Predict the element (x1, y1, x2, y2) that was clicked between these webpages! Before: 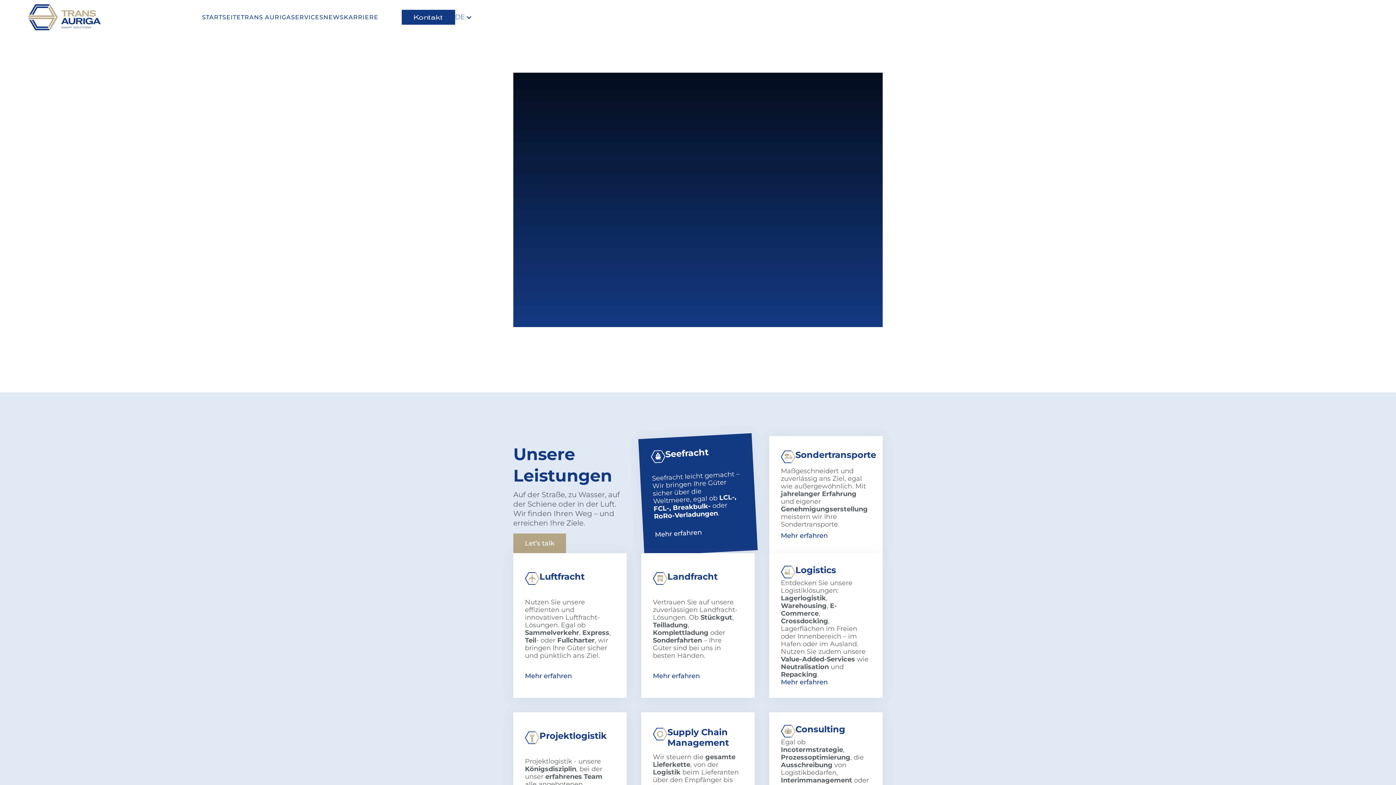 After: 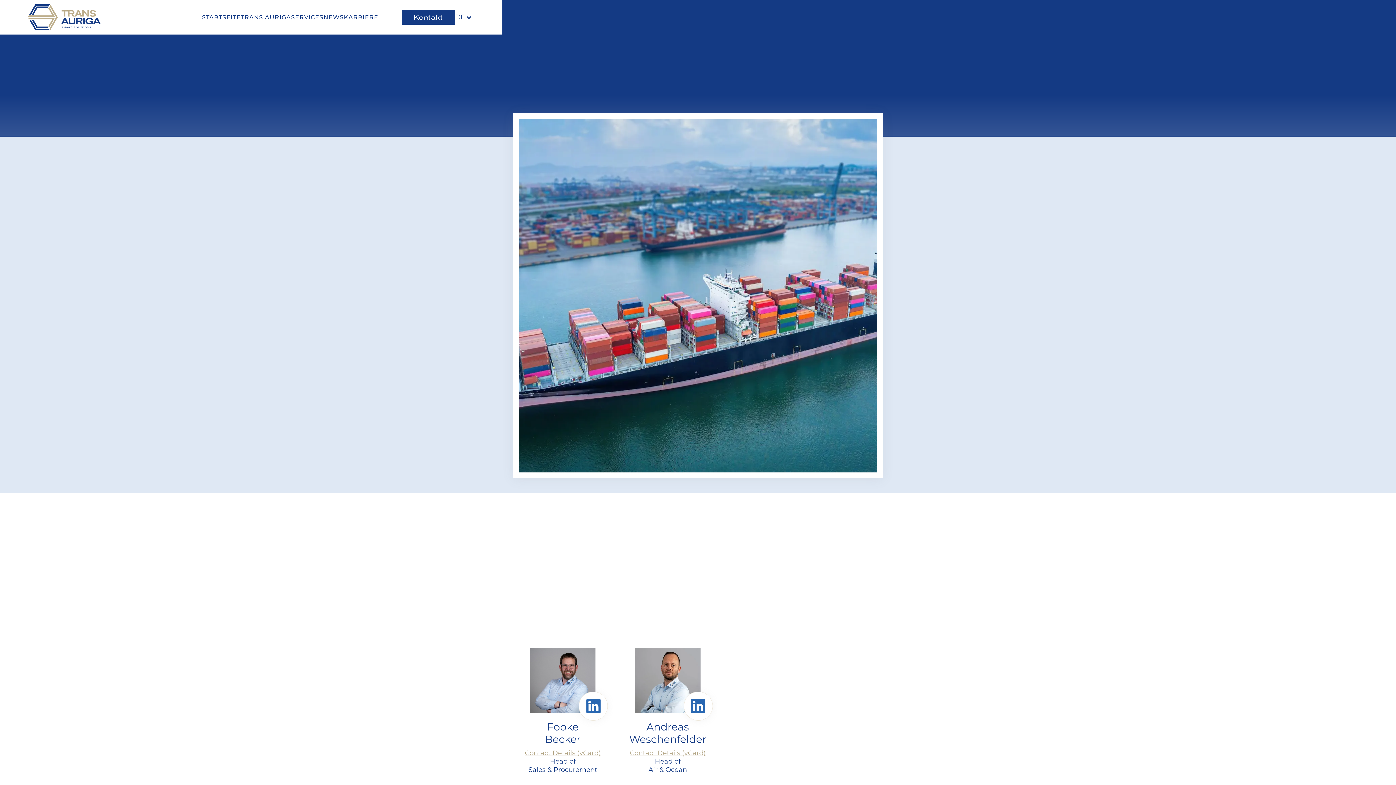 Action: label: Seefracht
Seefracht leicht gemacht – Wir bringen Ihre Güter sicher über die Weltmeere, egal ob LCL-, FCL-, Breakbulk- oder RoRo-Verladungen.
Mehr erfahren bbox: (638, 433, 757, 556)